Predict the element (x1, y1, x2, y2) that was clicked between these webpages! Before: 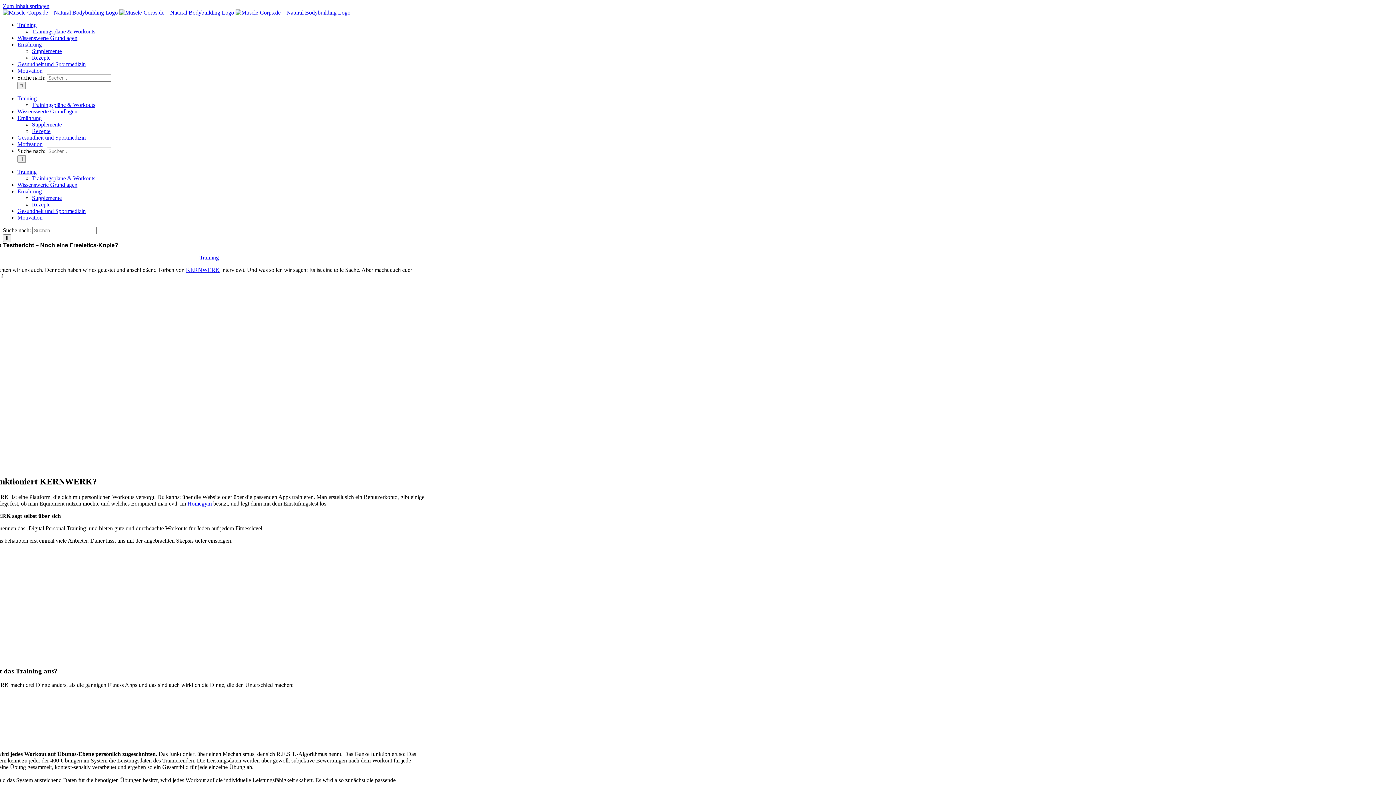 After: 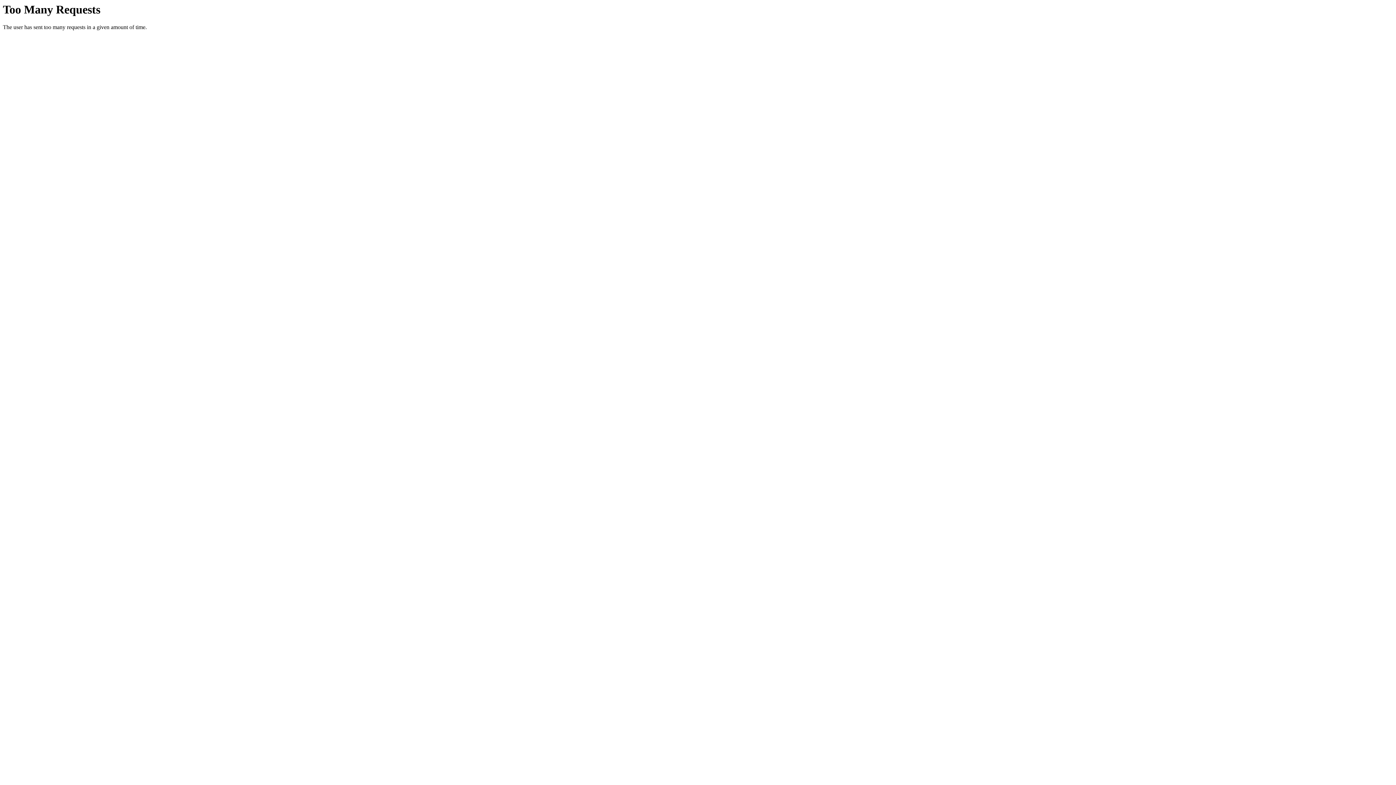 Action: label: Training bbox: (17, 21, 36, 28)